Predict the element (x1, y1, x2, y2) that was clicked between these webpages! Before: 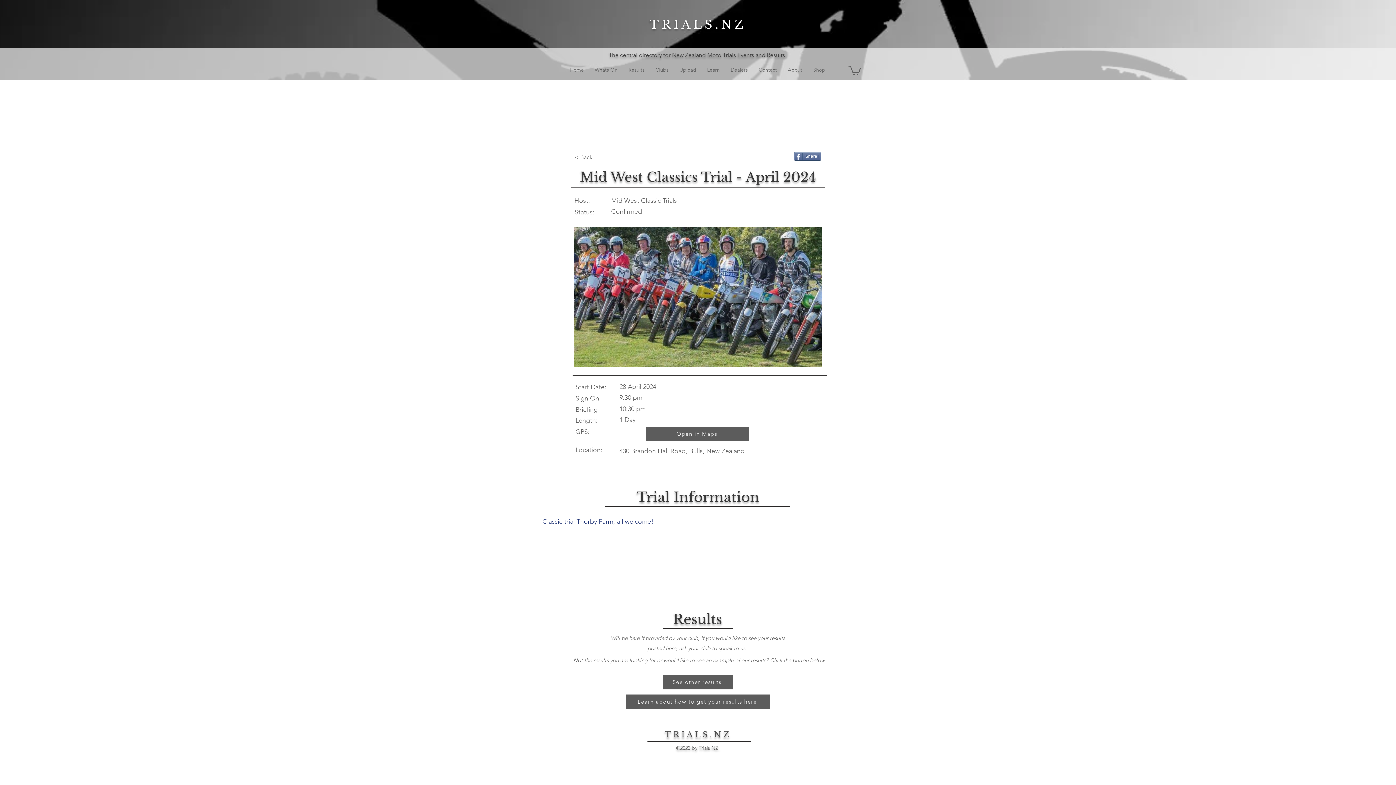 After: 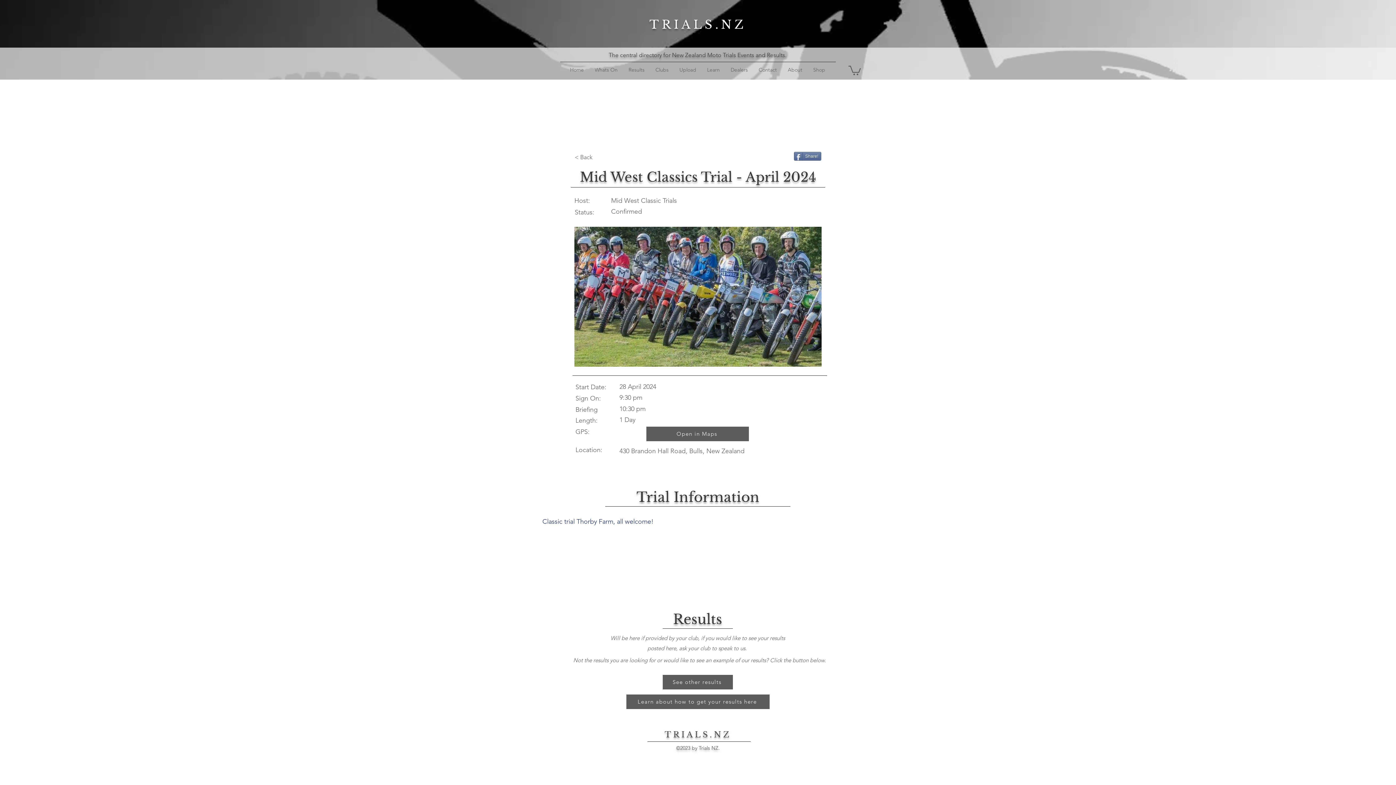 Action: label: Upload bbox: (674, 64, 701, 75)